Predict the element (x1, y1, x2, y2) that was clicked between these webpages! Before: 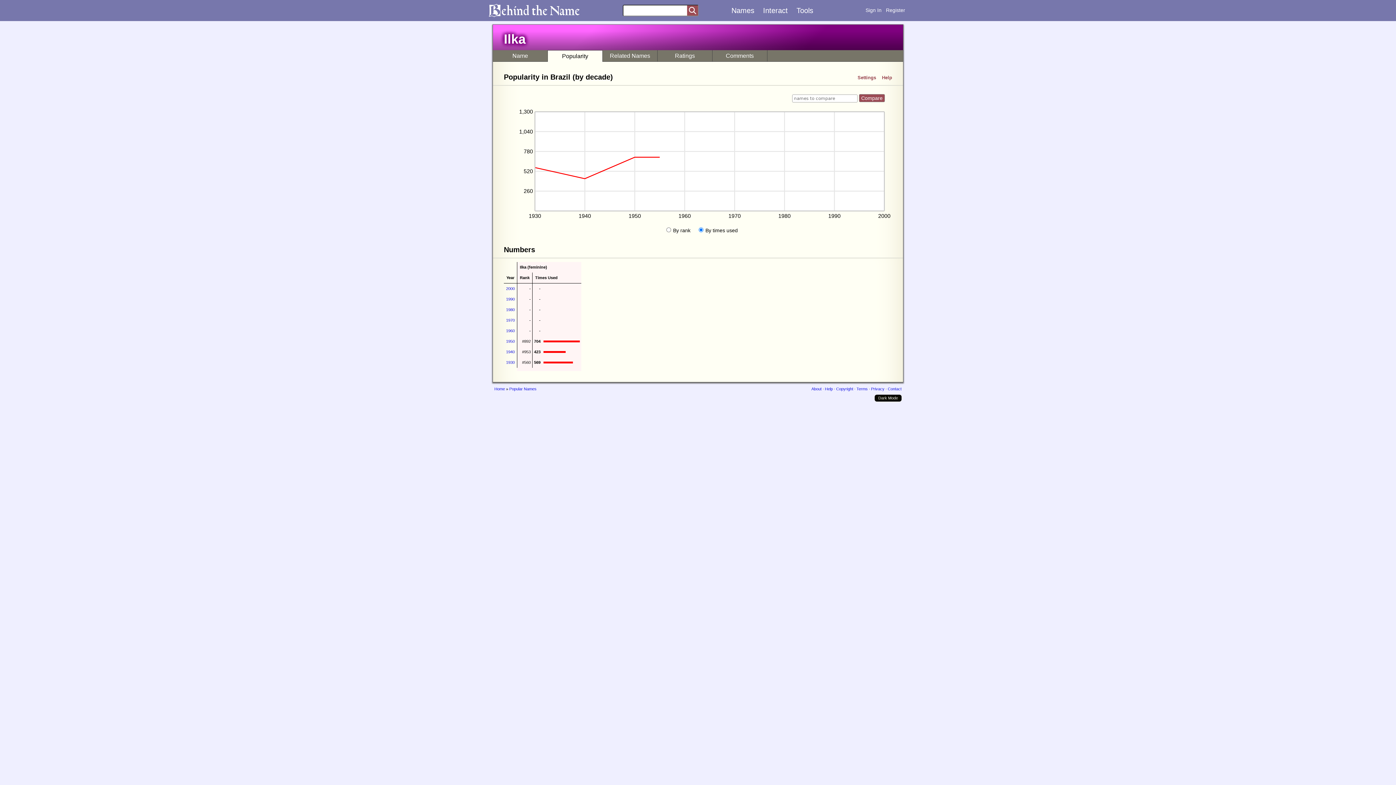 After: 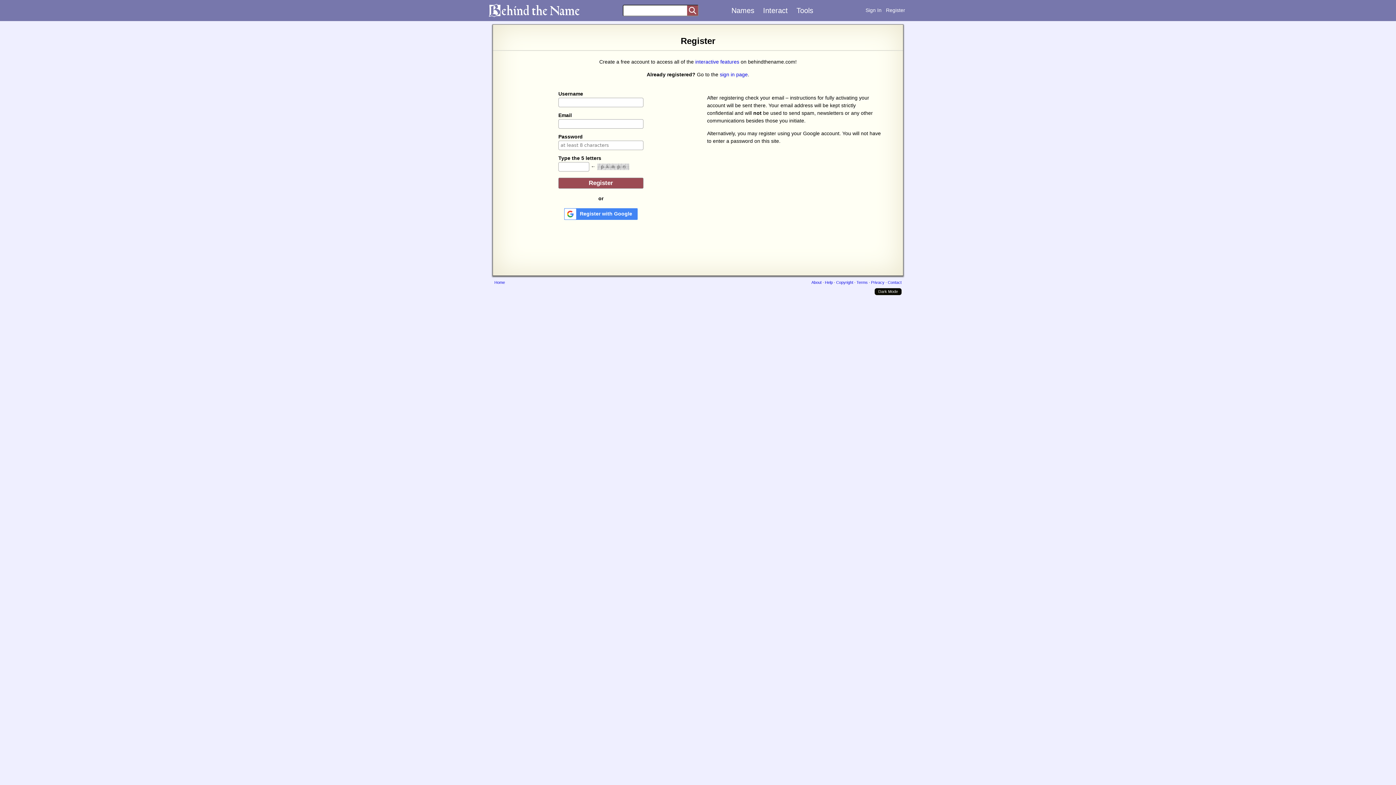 Action: bbox: (886, 7, 905, 13) label: Register